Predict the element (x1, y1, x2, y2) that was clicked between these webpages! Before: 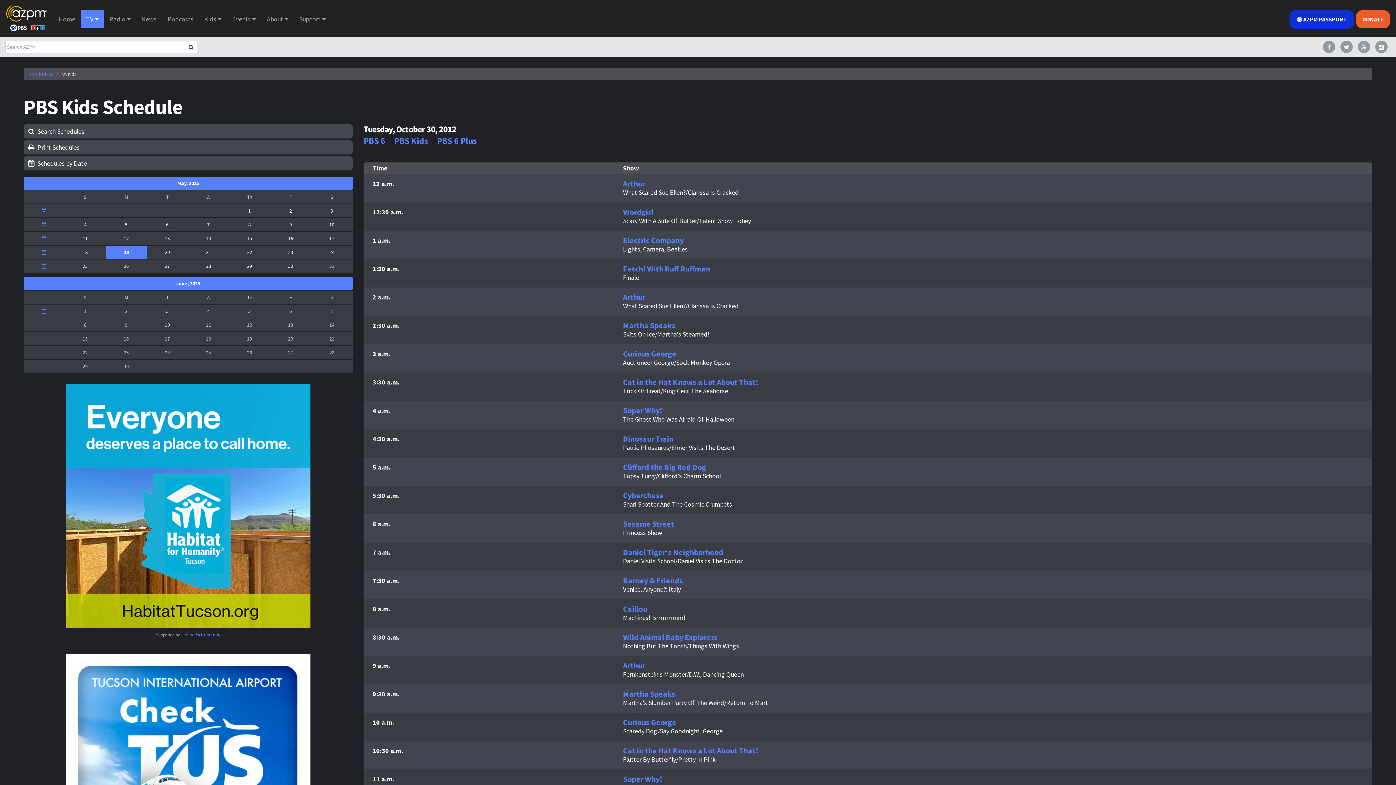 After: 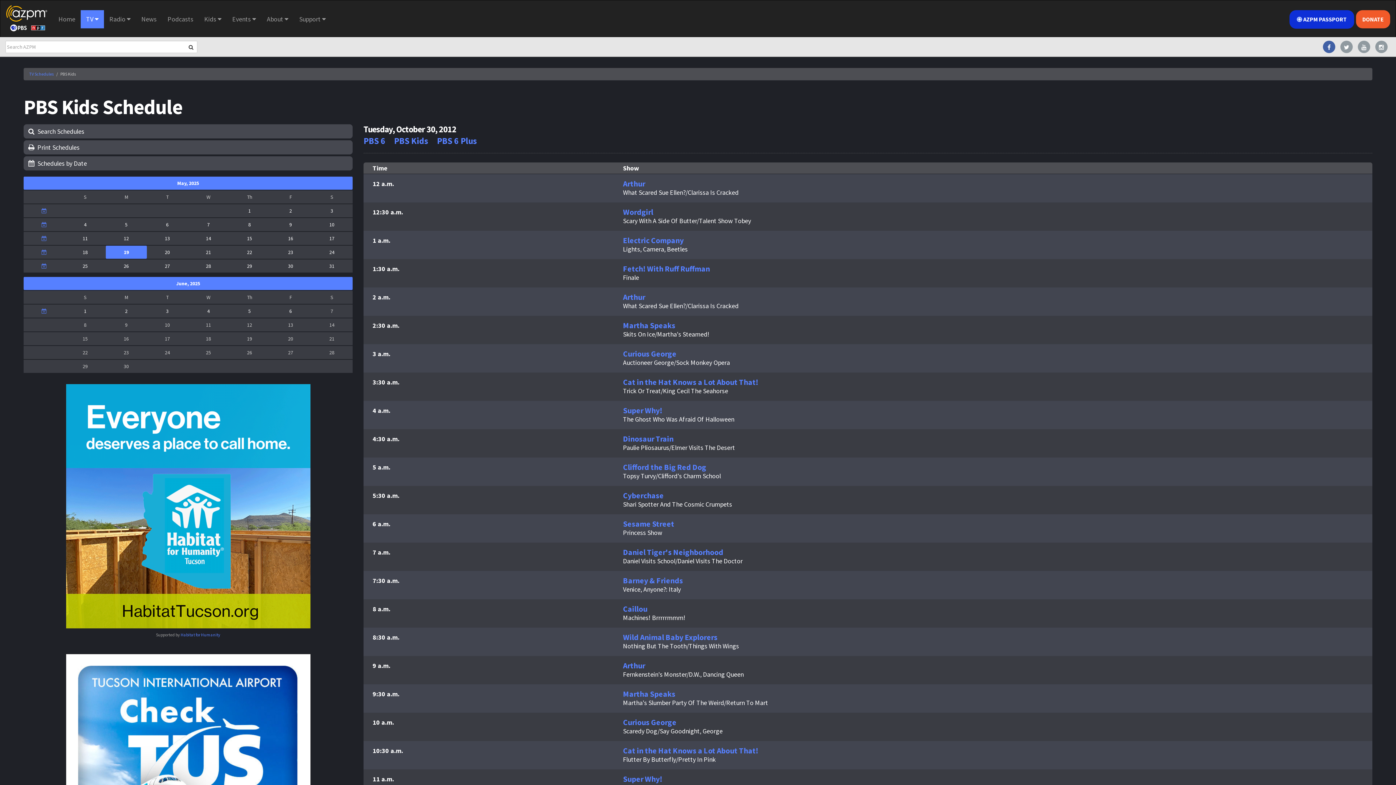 Action: bbox: (1323, 41, 1335, 50)